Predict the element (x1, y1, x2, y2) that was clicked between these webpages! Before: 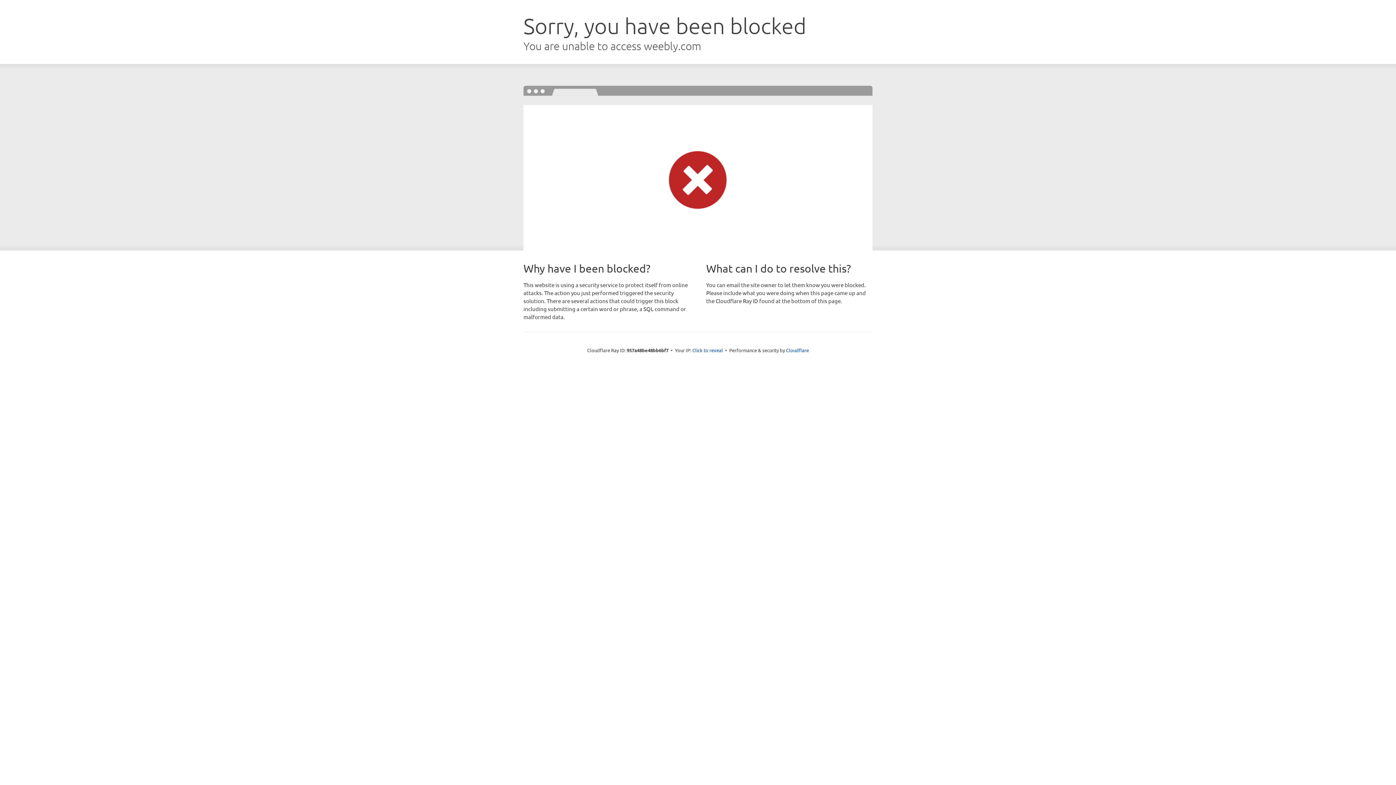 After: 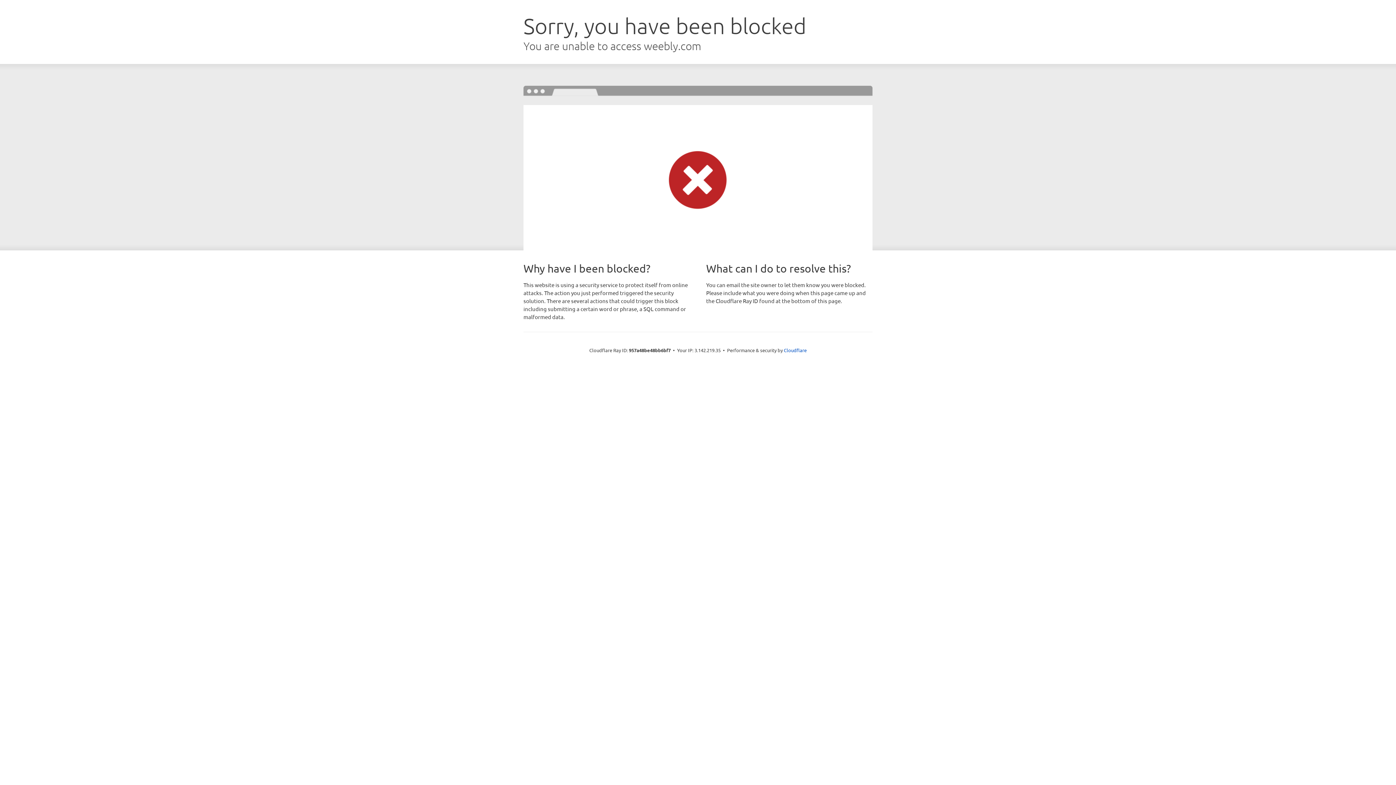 Action: label: Click to reveal bbox: (692, 346, 723, 353)